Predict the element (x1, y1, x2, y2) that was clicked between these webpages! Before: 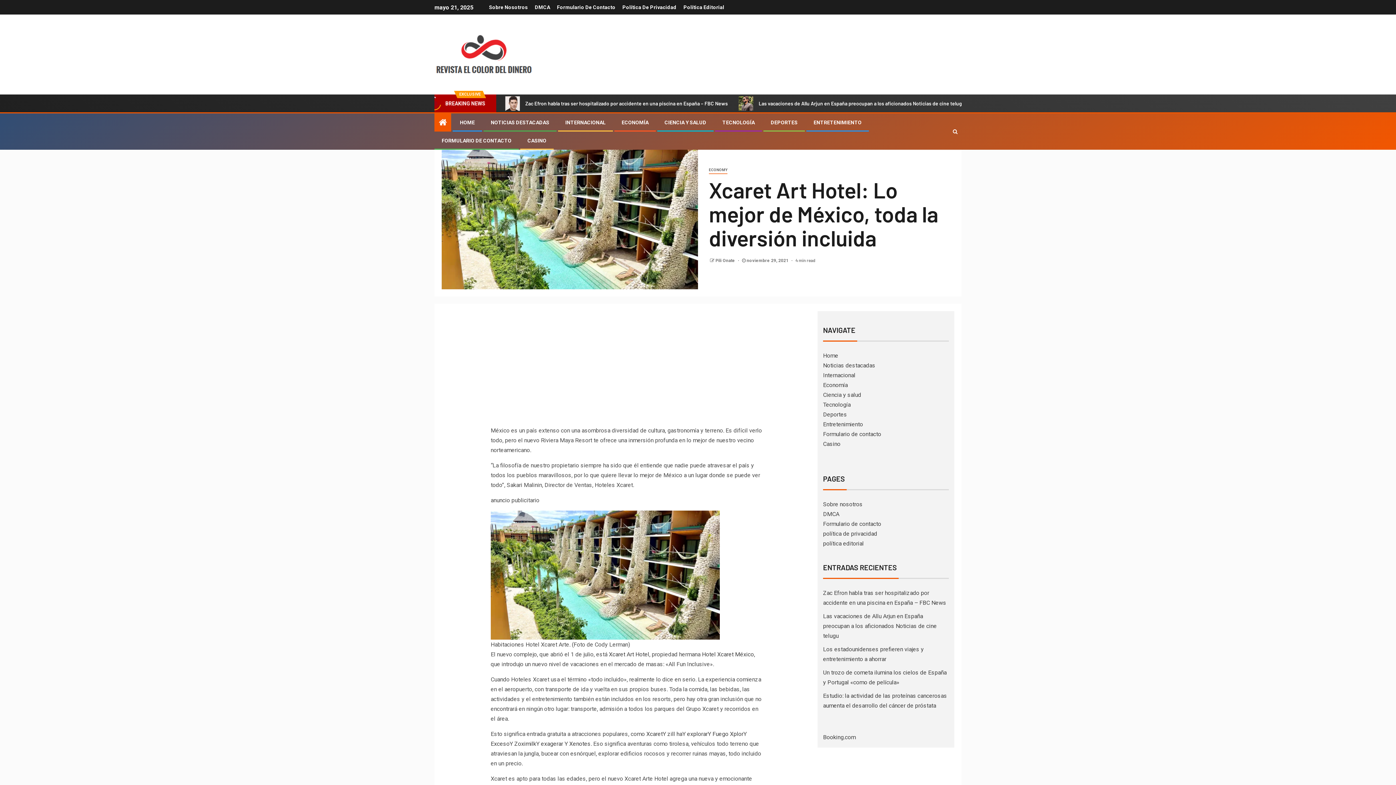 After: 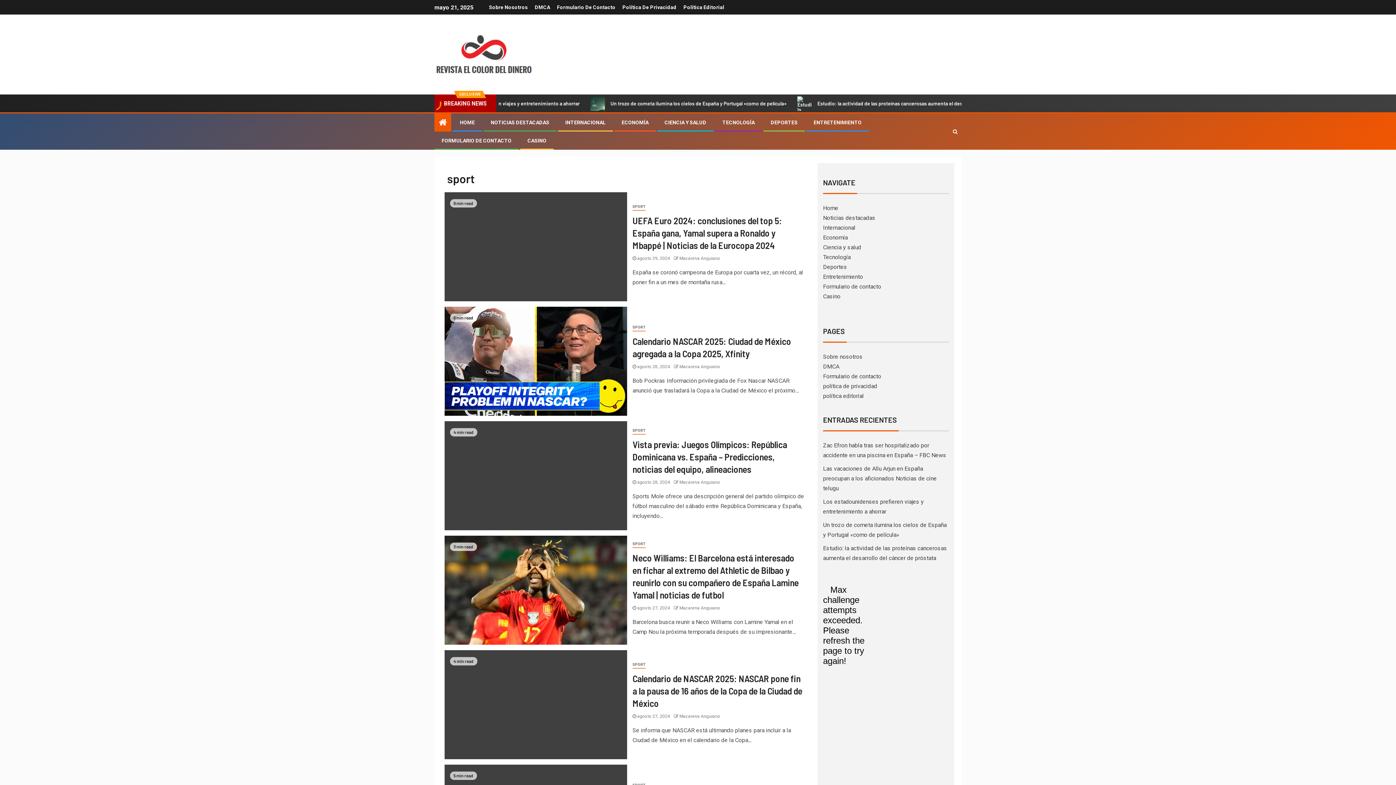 Action: bbox: (823, 411, 847, 418) label: Deportes